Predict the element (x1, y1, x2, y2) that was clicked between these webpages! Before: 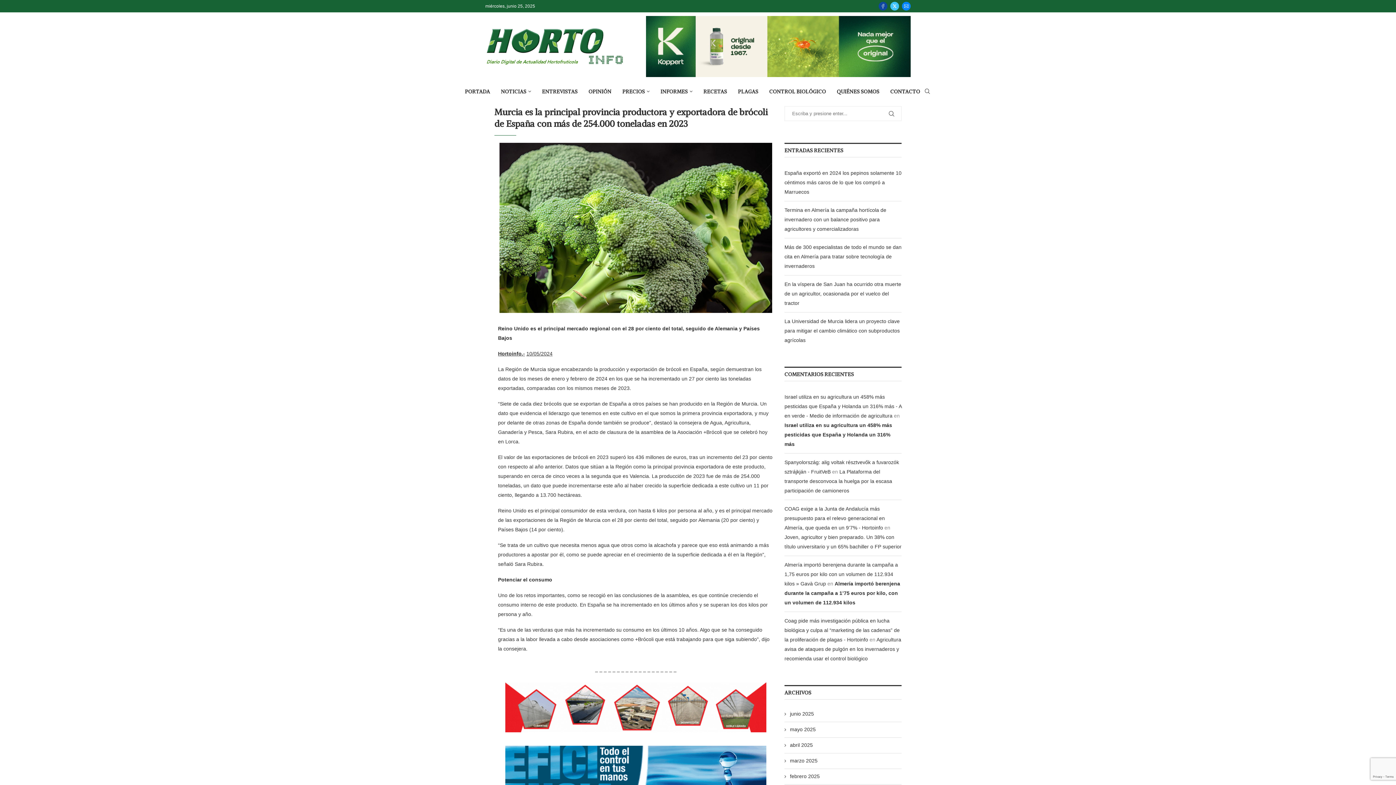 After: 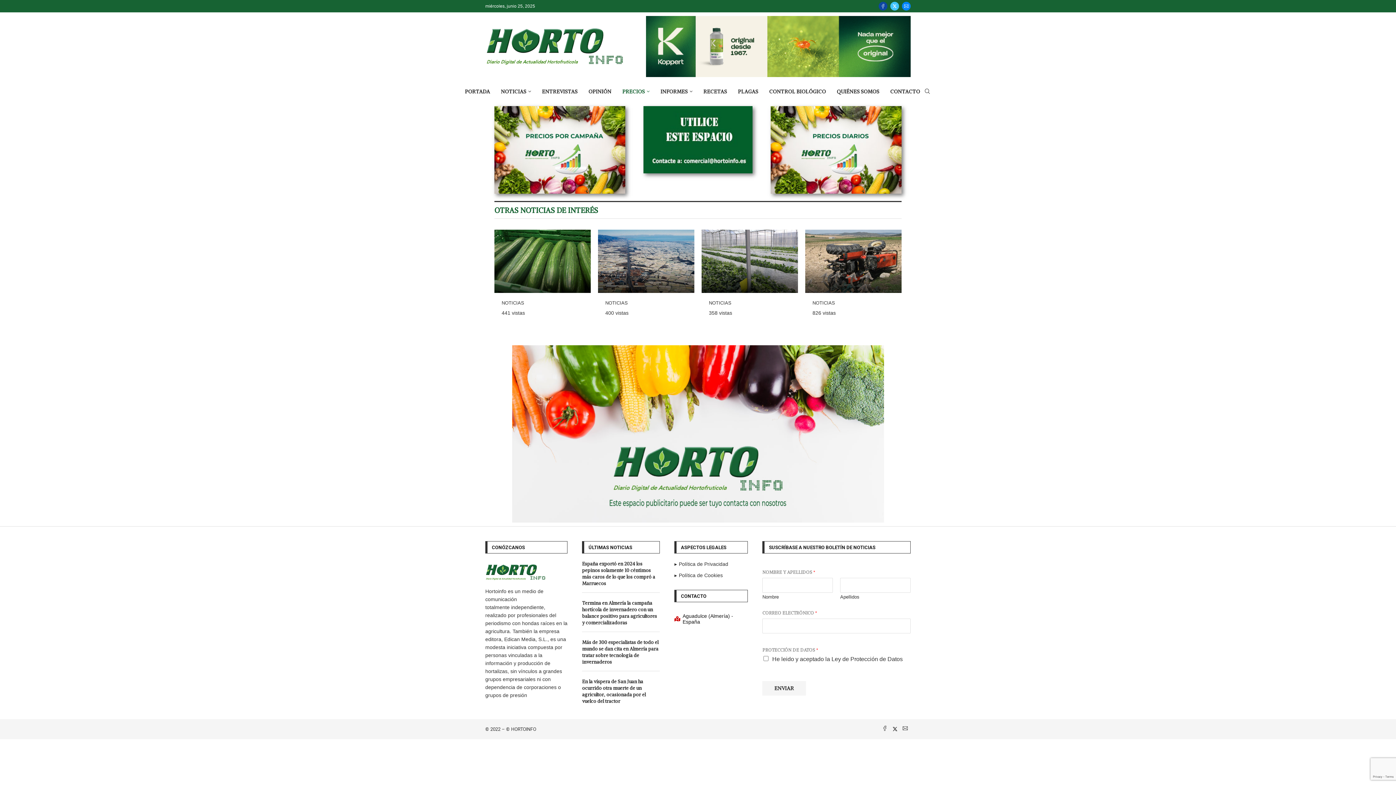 Action: bbox: (622, 80, 649, 102) label: PRECIOS